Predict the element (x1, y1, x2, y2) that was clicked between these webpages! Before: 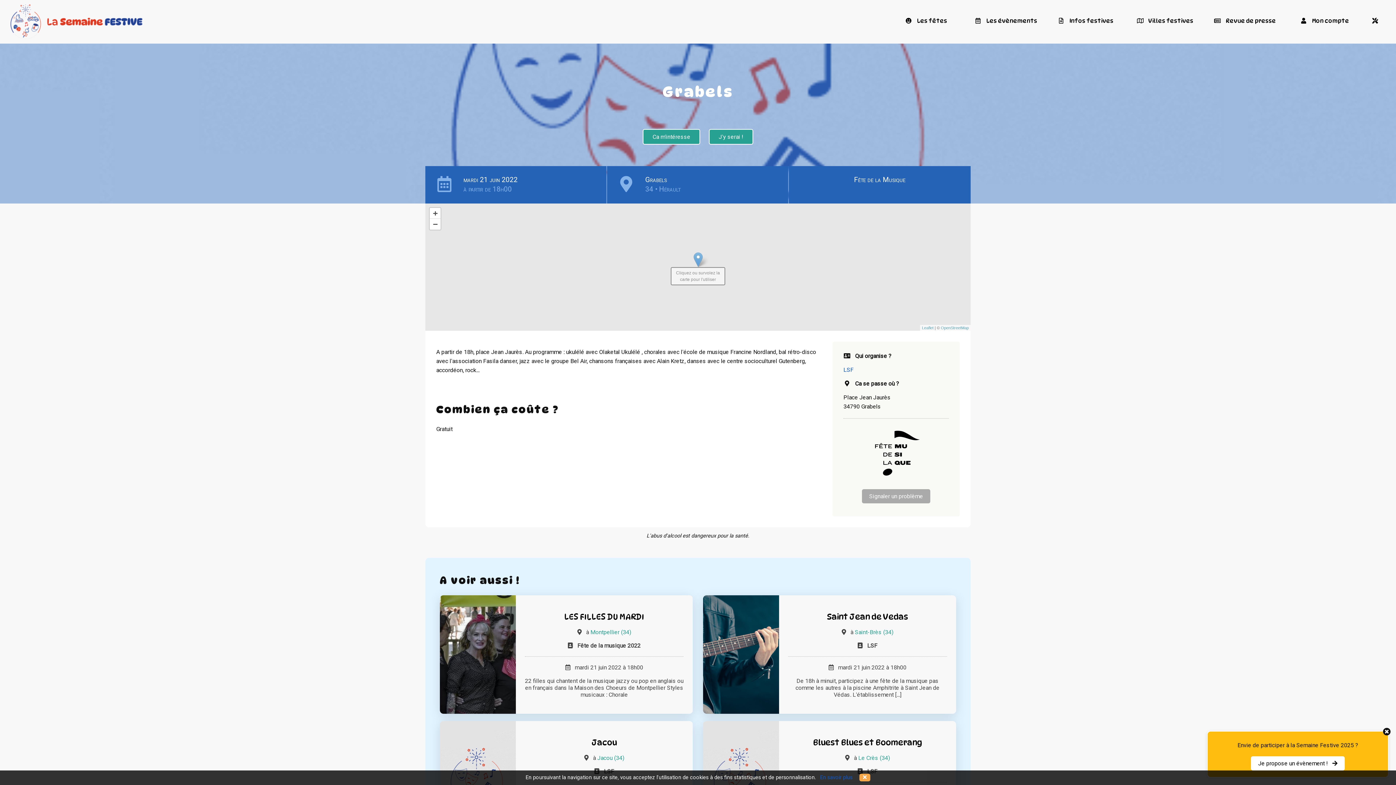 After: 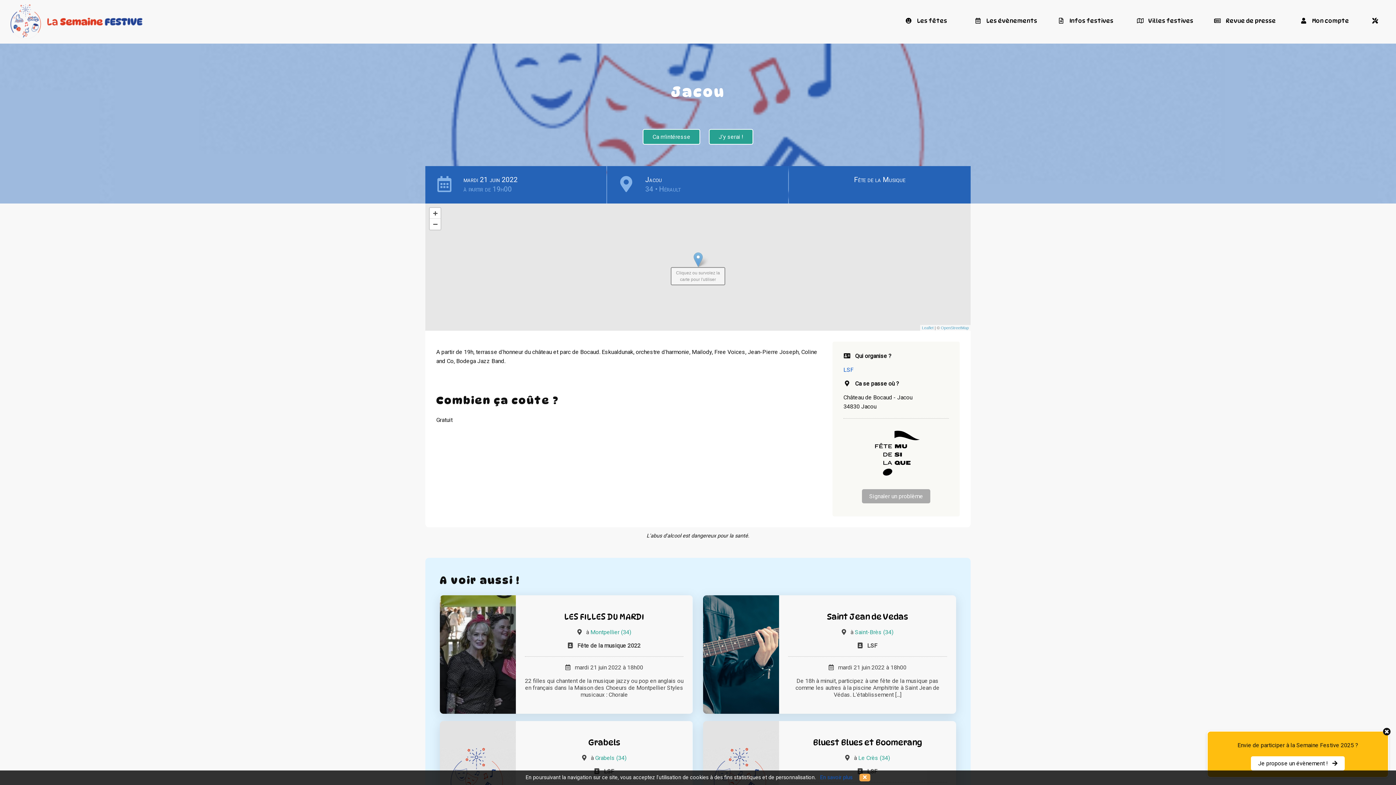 Action: label: Jacou bbox: (525, 737, 683, 747)